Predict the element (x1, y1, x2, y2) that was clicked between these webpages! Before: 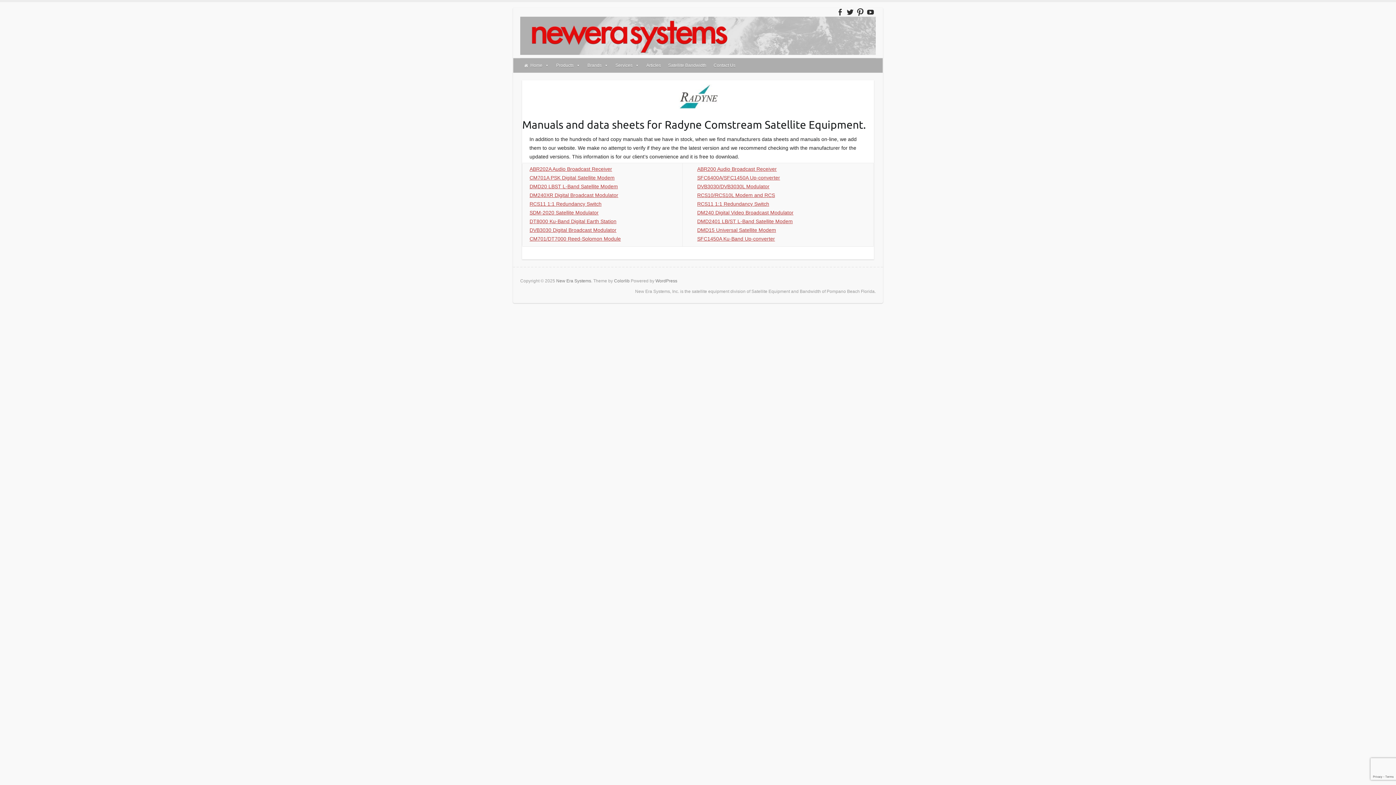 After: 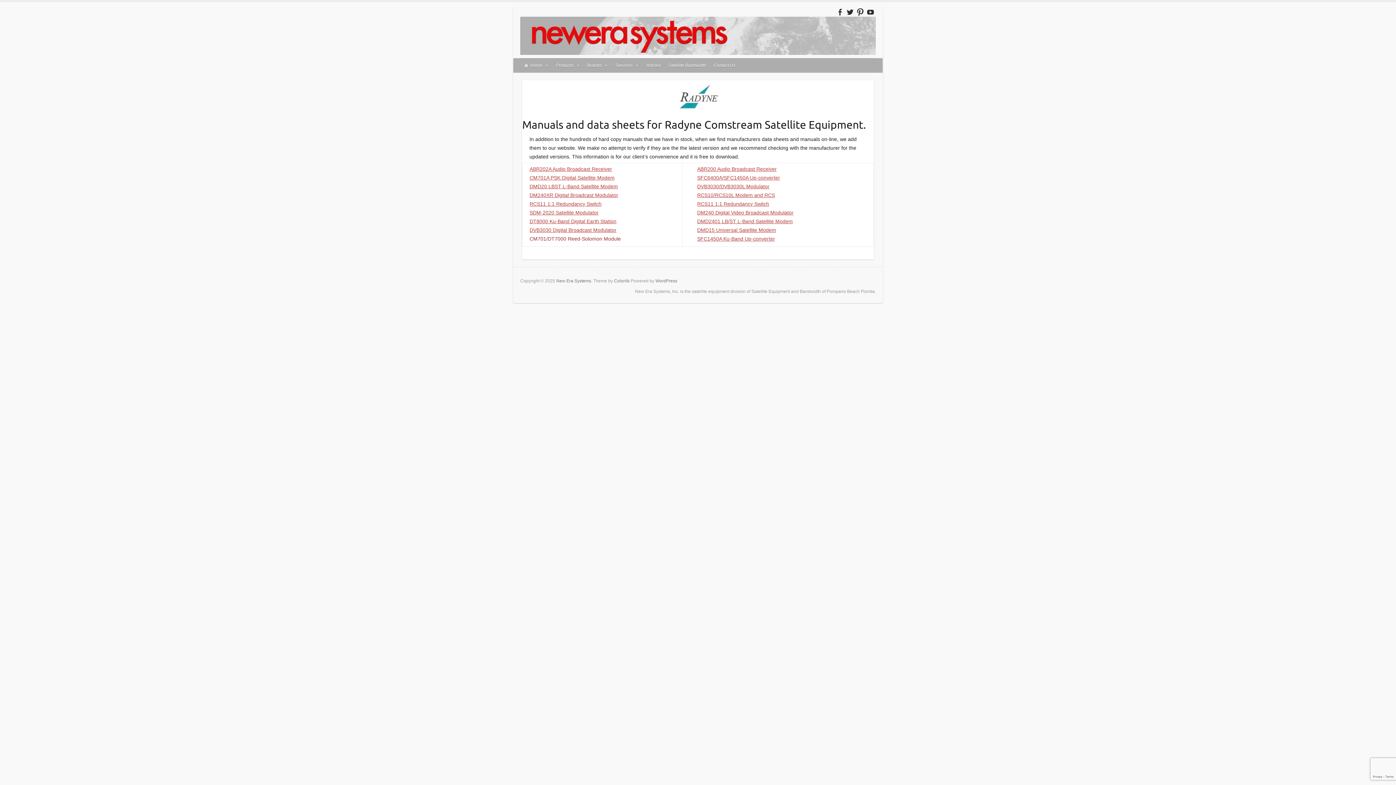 Action: label: CM701/DT7000 Reed-Solomon Module bbox: (529, 236, 621, 241)